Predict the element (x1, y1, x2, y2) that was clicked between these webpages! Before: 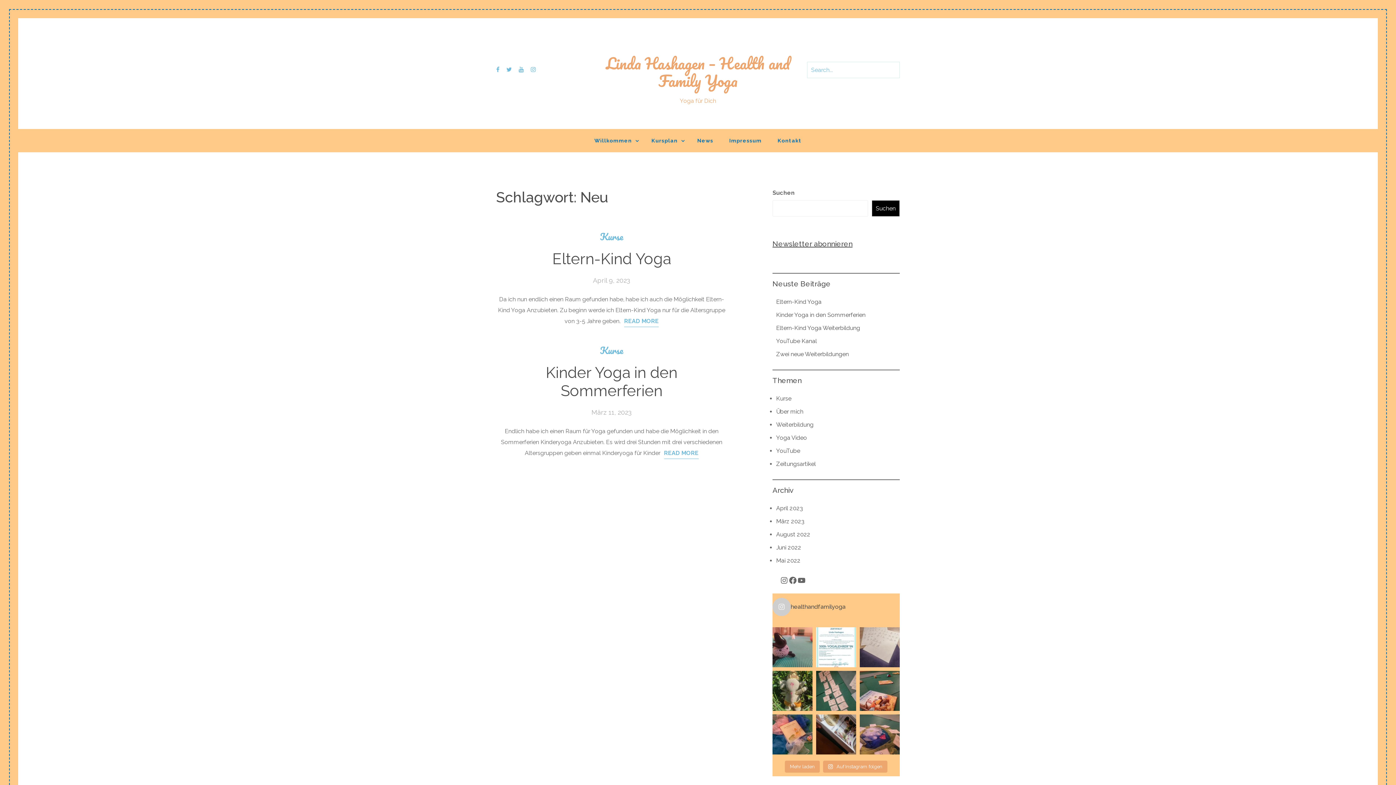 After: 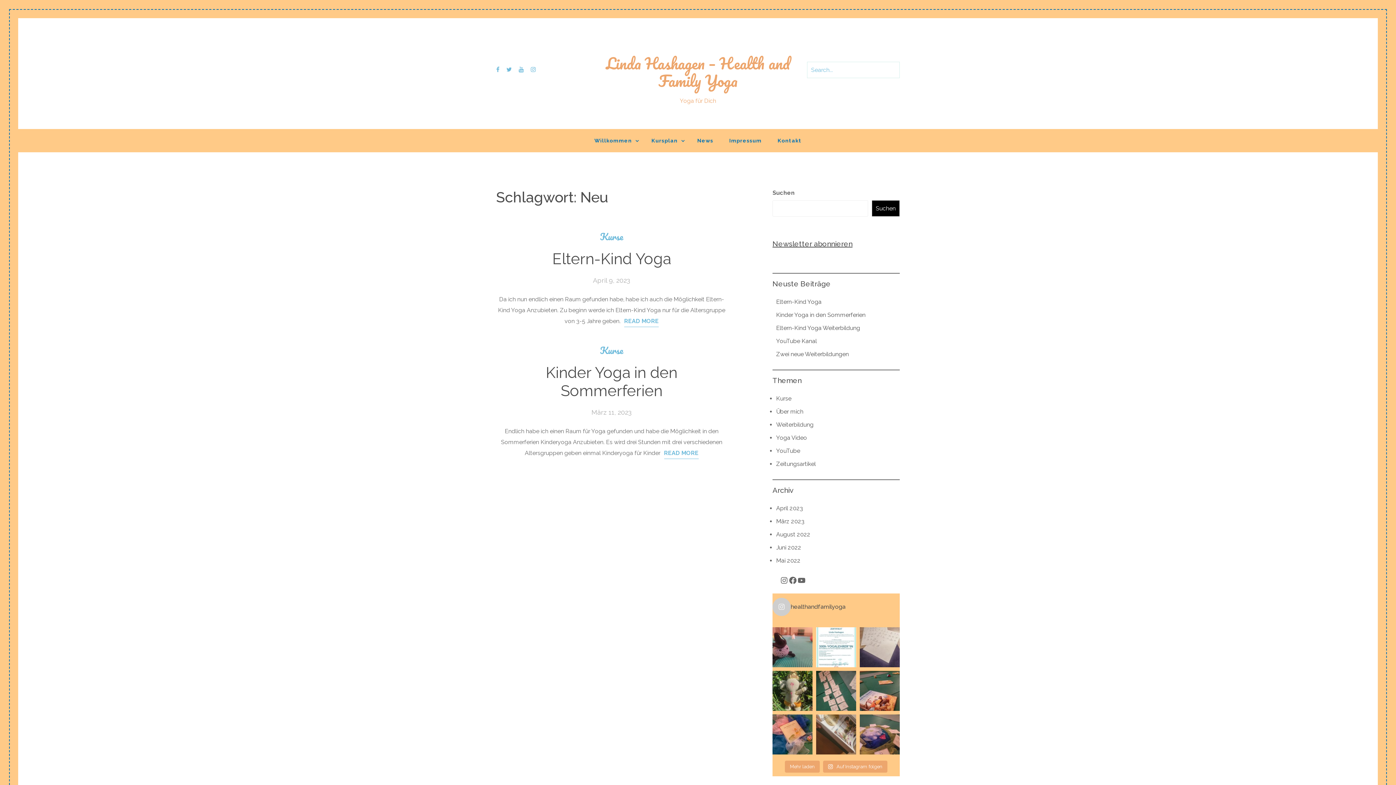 Action: label: Diese Woche sind nun auch die ersten Eltern-Kind Y bbox: (816, 714, 856, 754)